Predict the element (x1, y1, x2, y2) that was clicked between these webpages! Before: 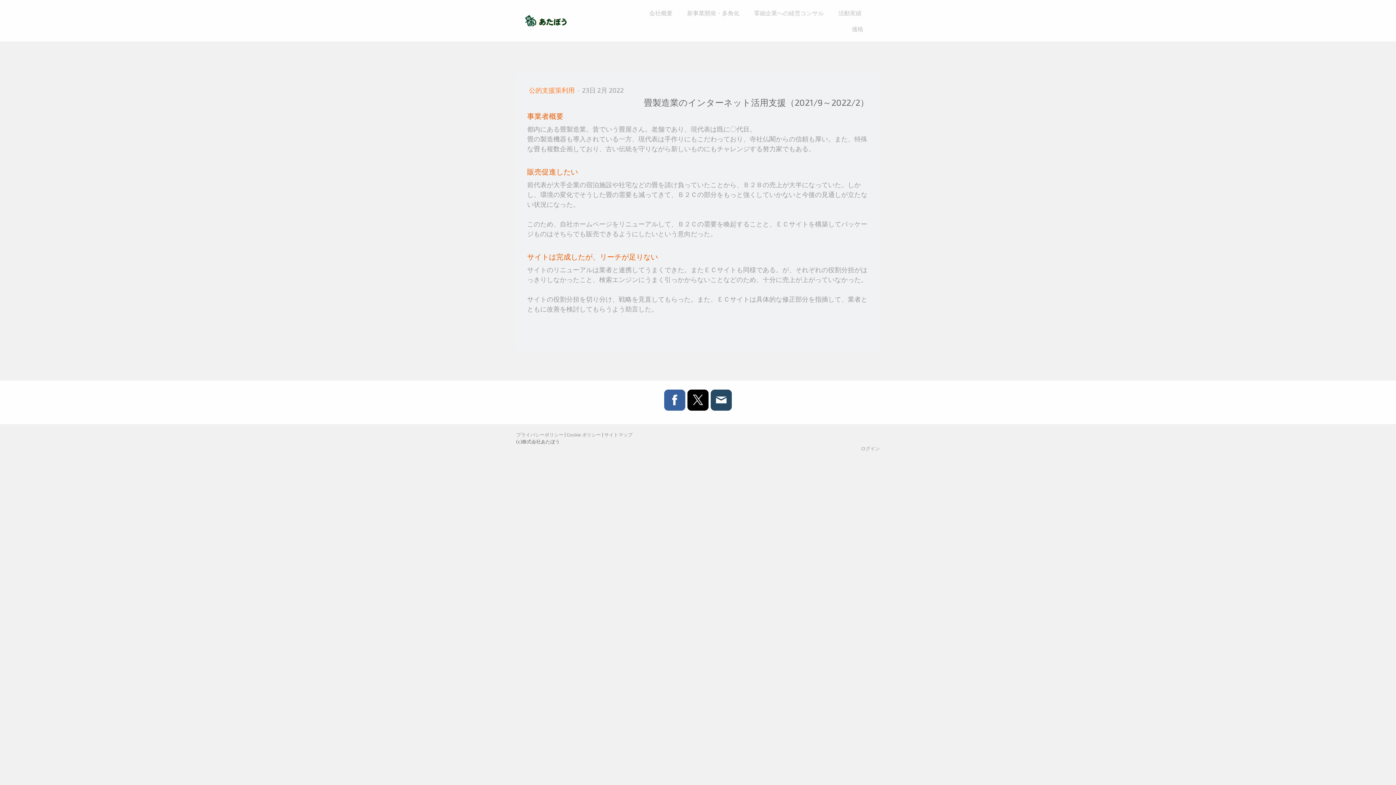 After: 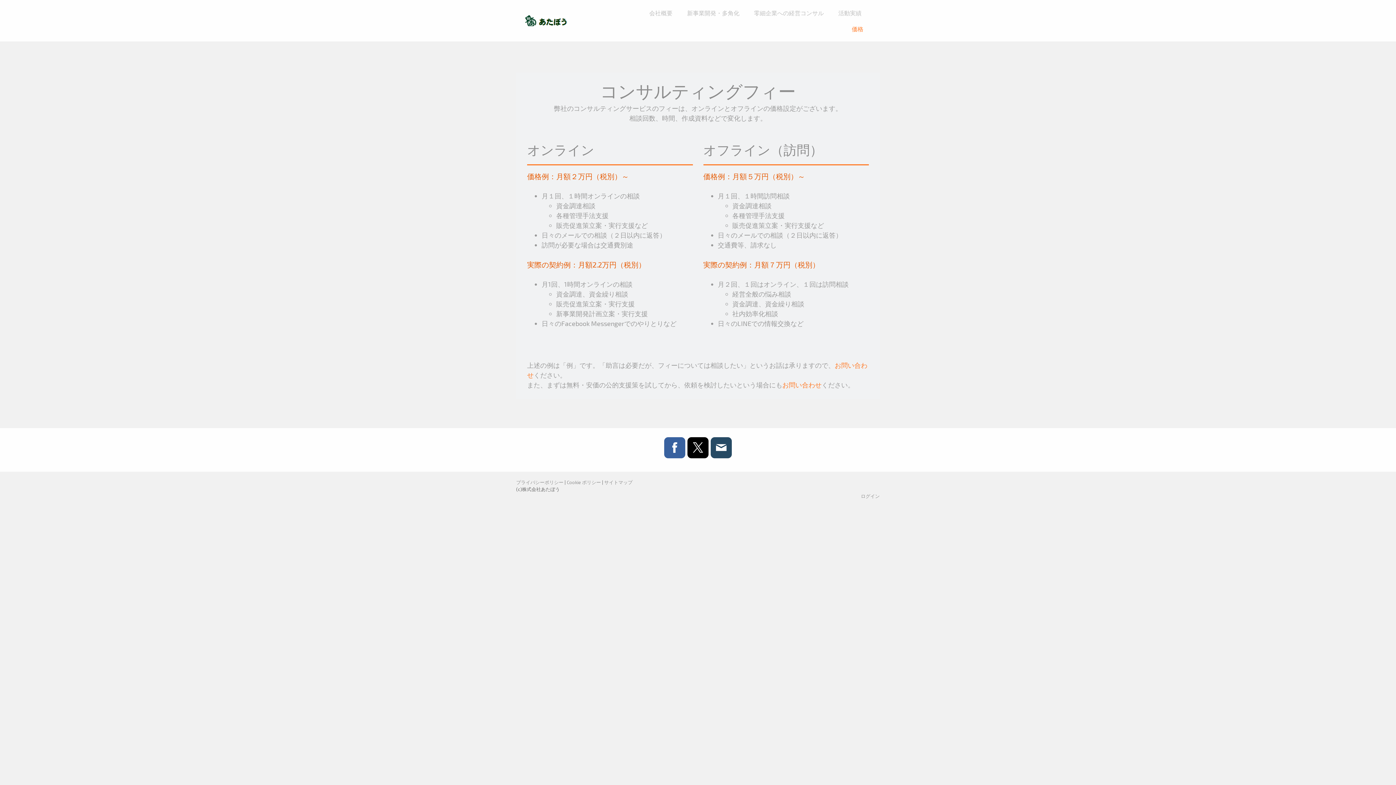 Action: label: 価格 bbox: (846, 21, 869, 36)